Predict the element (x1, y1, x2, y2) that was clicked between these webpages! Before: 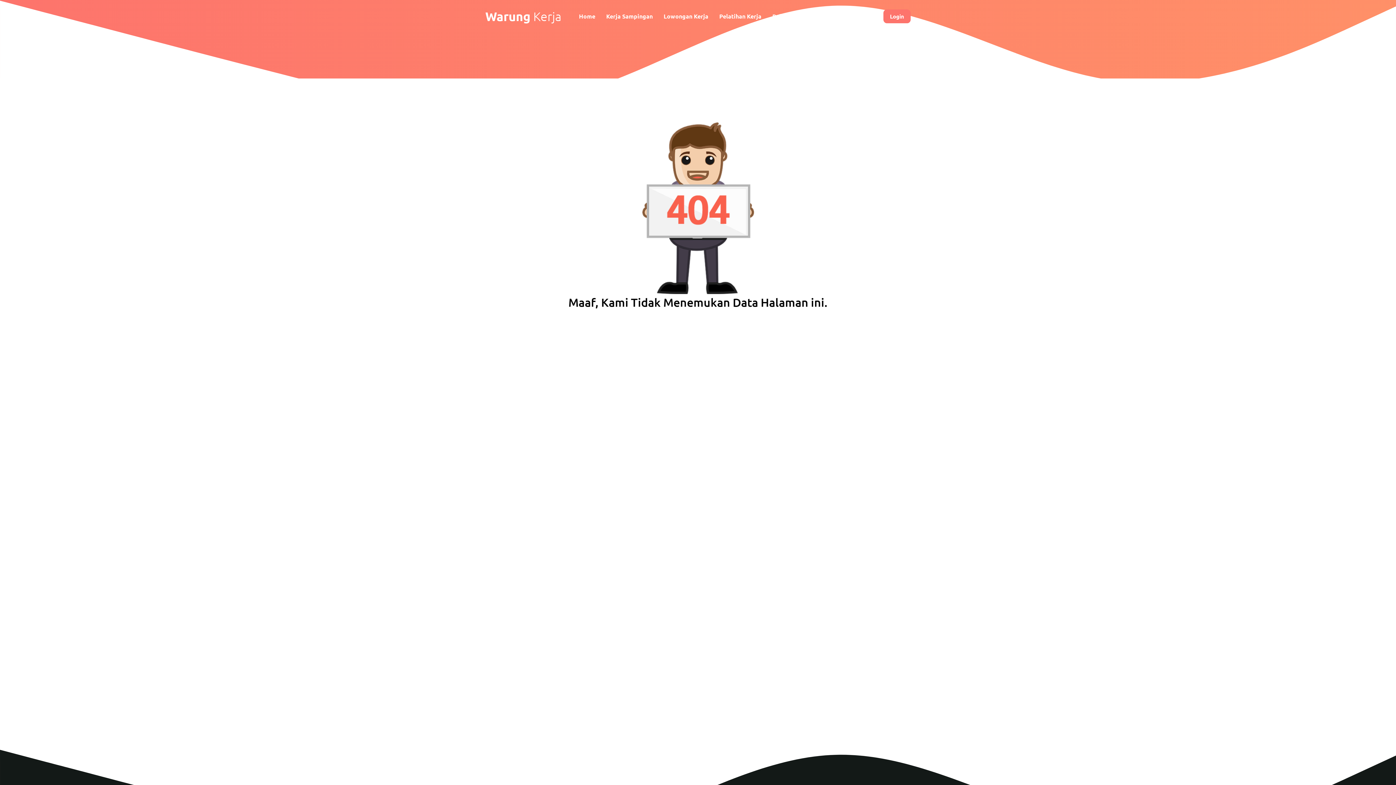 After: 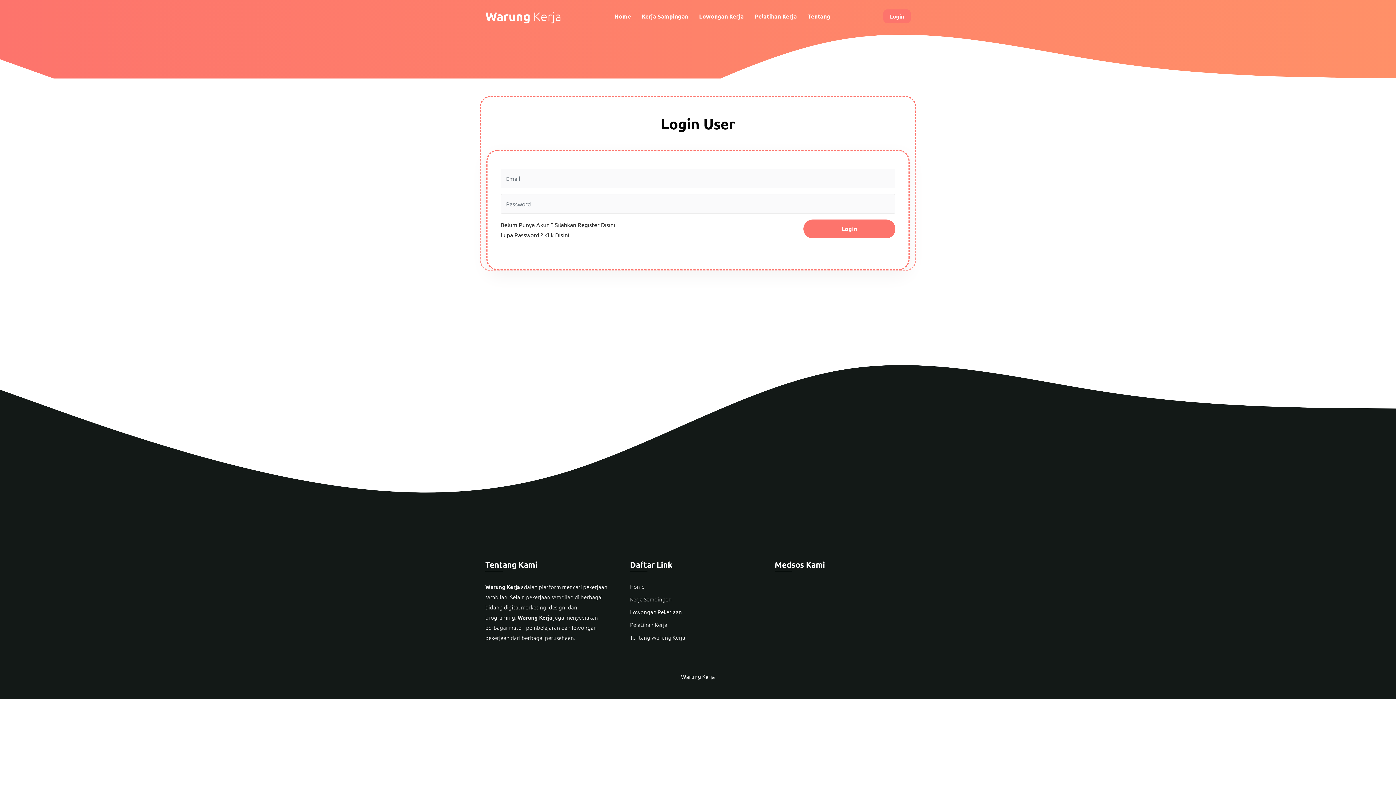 Action: label: Login bbox: (883, 9, 910, 23)